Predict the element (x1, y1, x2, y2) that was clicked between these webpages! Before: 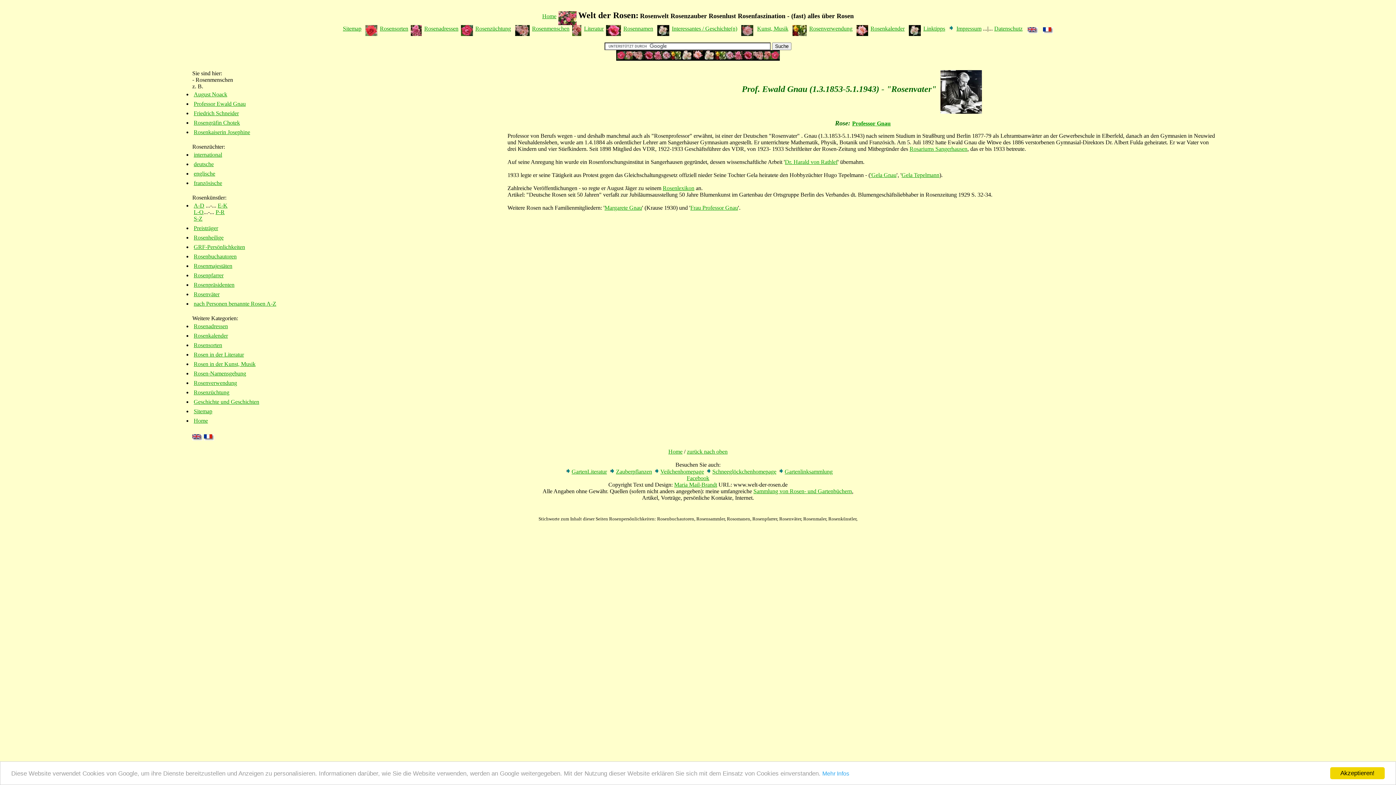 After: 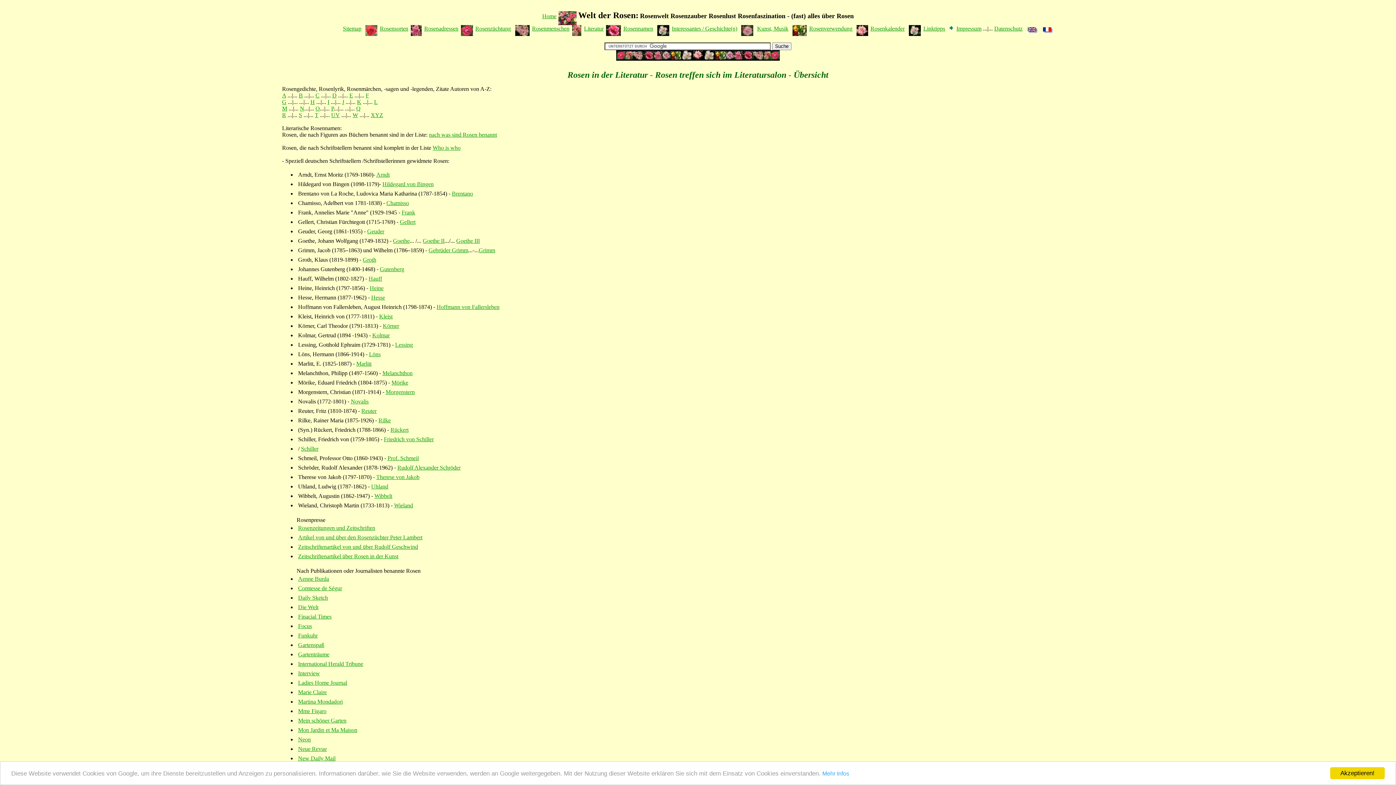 Action: label: Literatur bbox: (584, 25, 603, 31)